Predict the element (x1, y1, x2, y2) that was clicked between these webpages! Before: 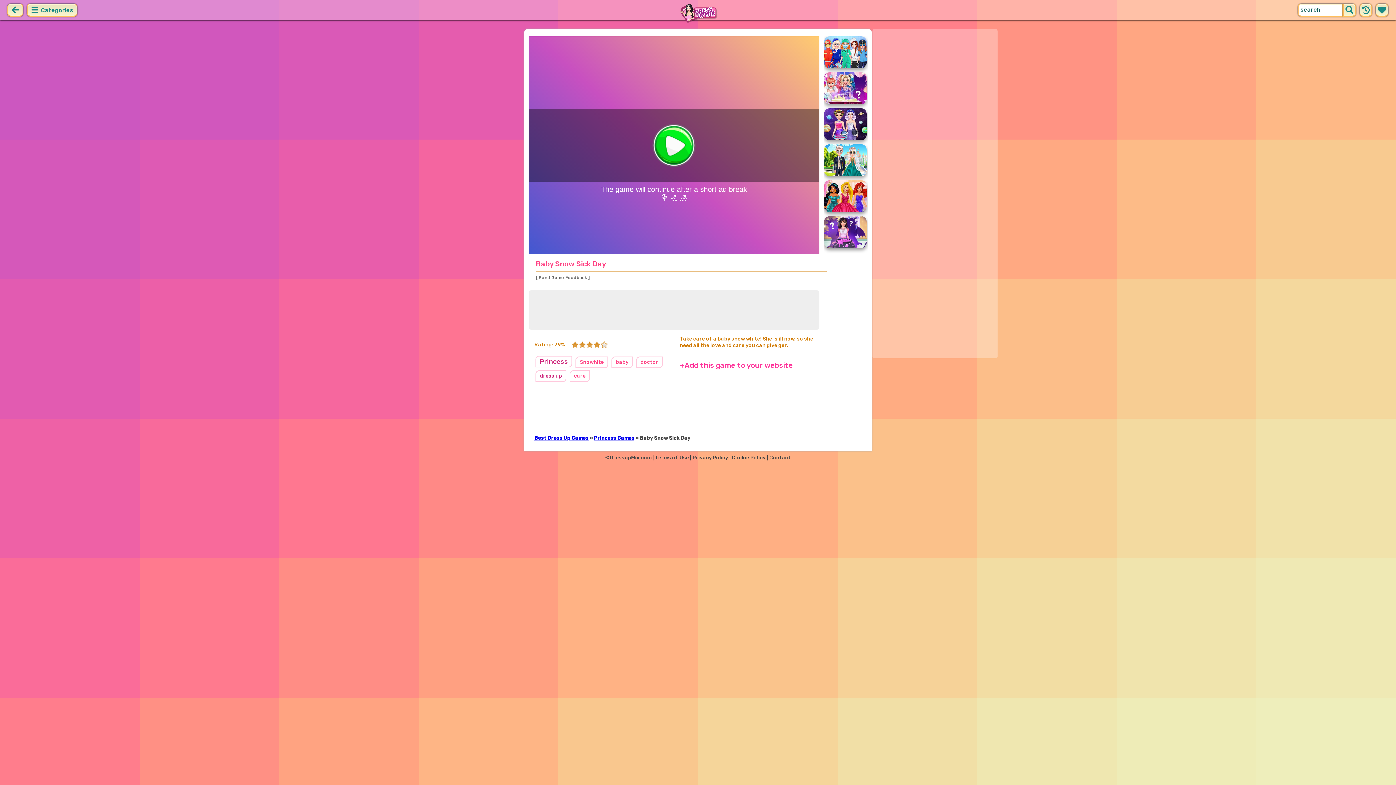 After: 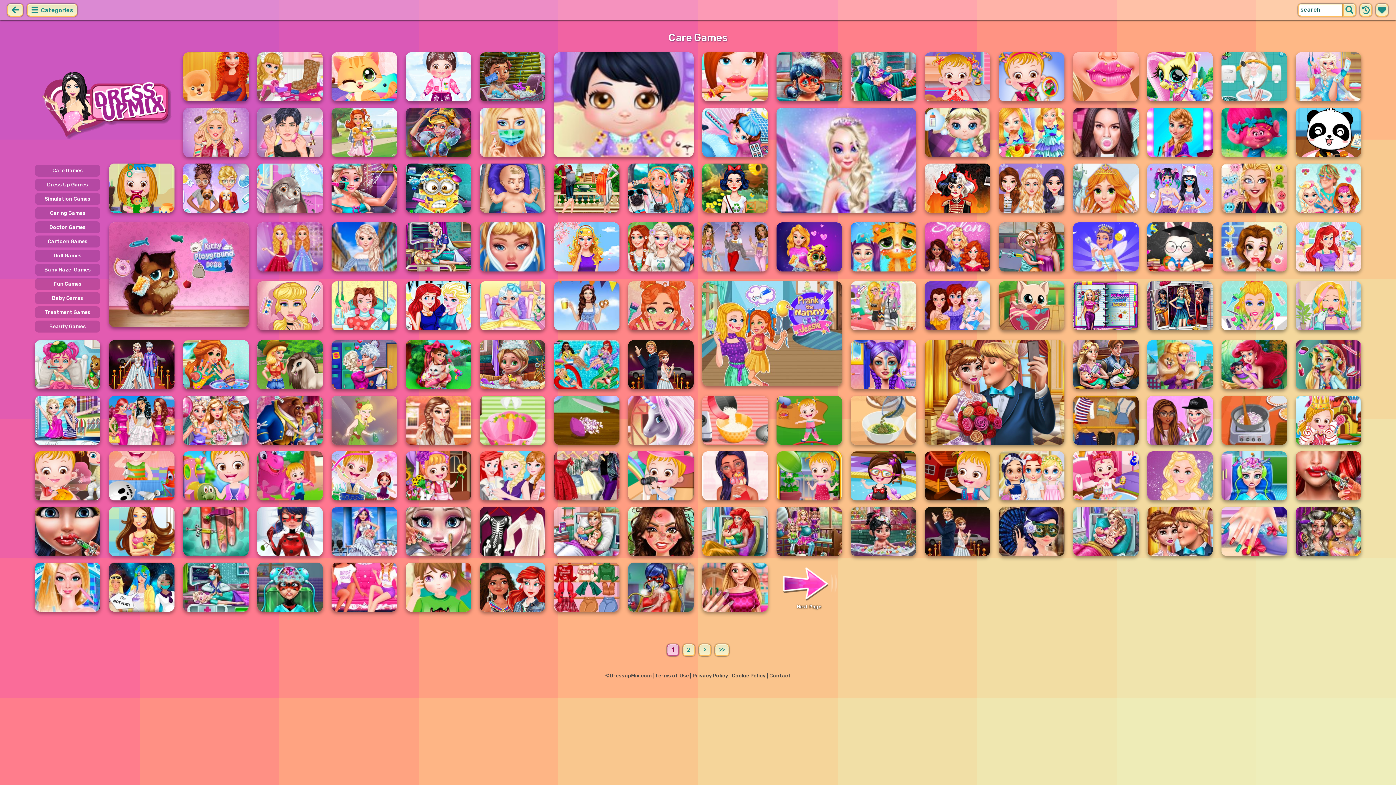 Action: bbox: (569, 370, 590, 382) label: care